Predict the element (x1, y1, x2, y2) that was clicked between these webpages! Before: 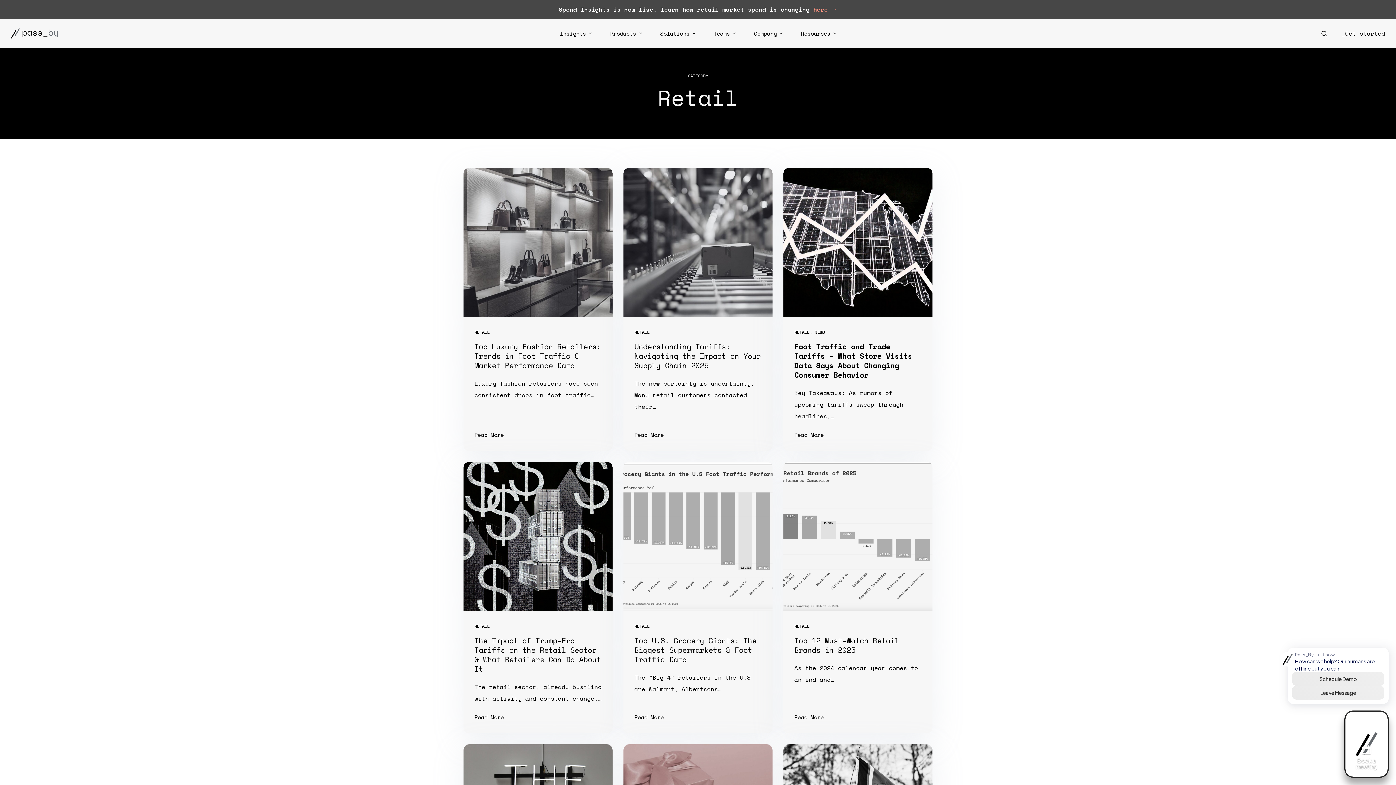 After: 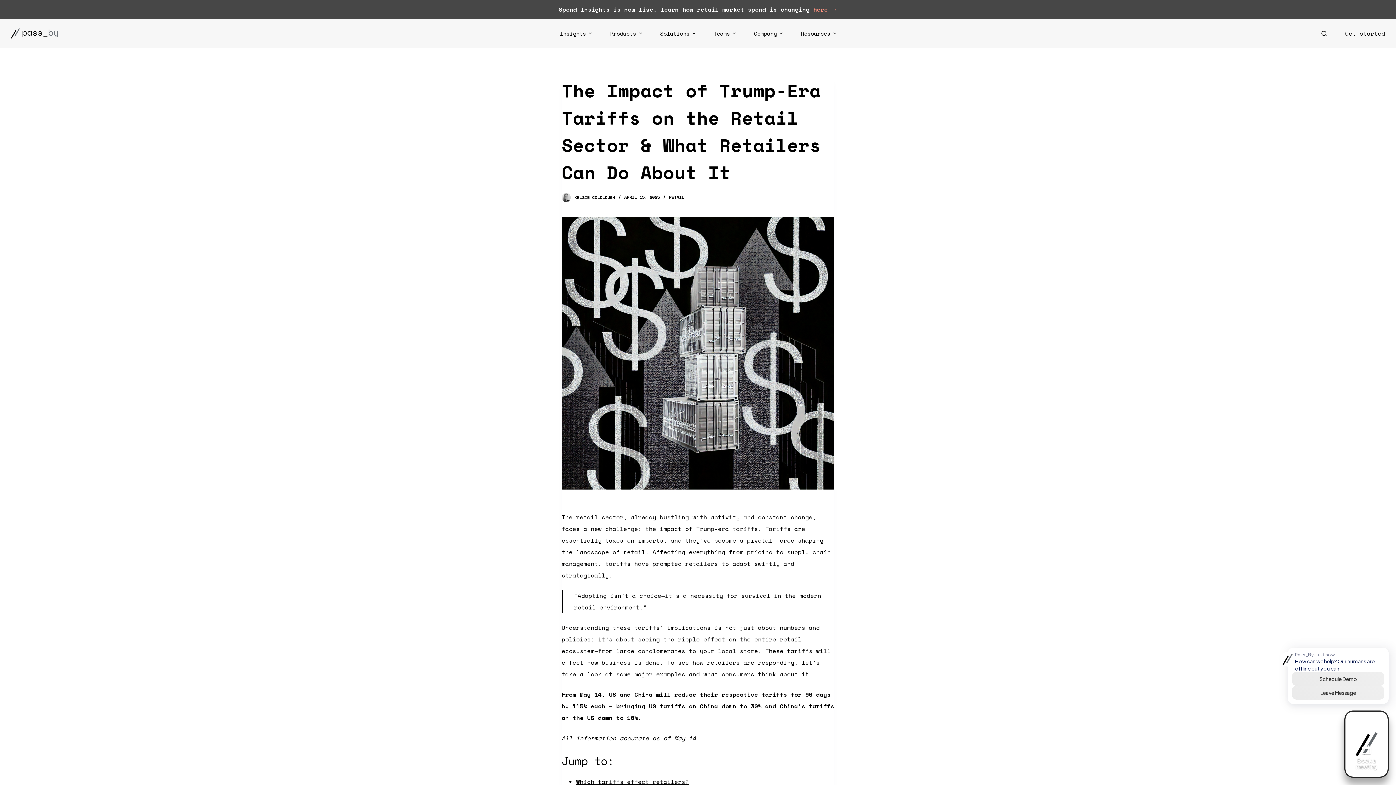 Action: bbox: (474, 635, 601, 674) label: The Impact of Trump-Era Tariffs on the Retail Sector & What Retailers Can Do About It